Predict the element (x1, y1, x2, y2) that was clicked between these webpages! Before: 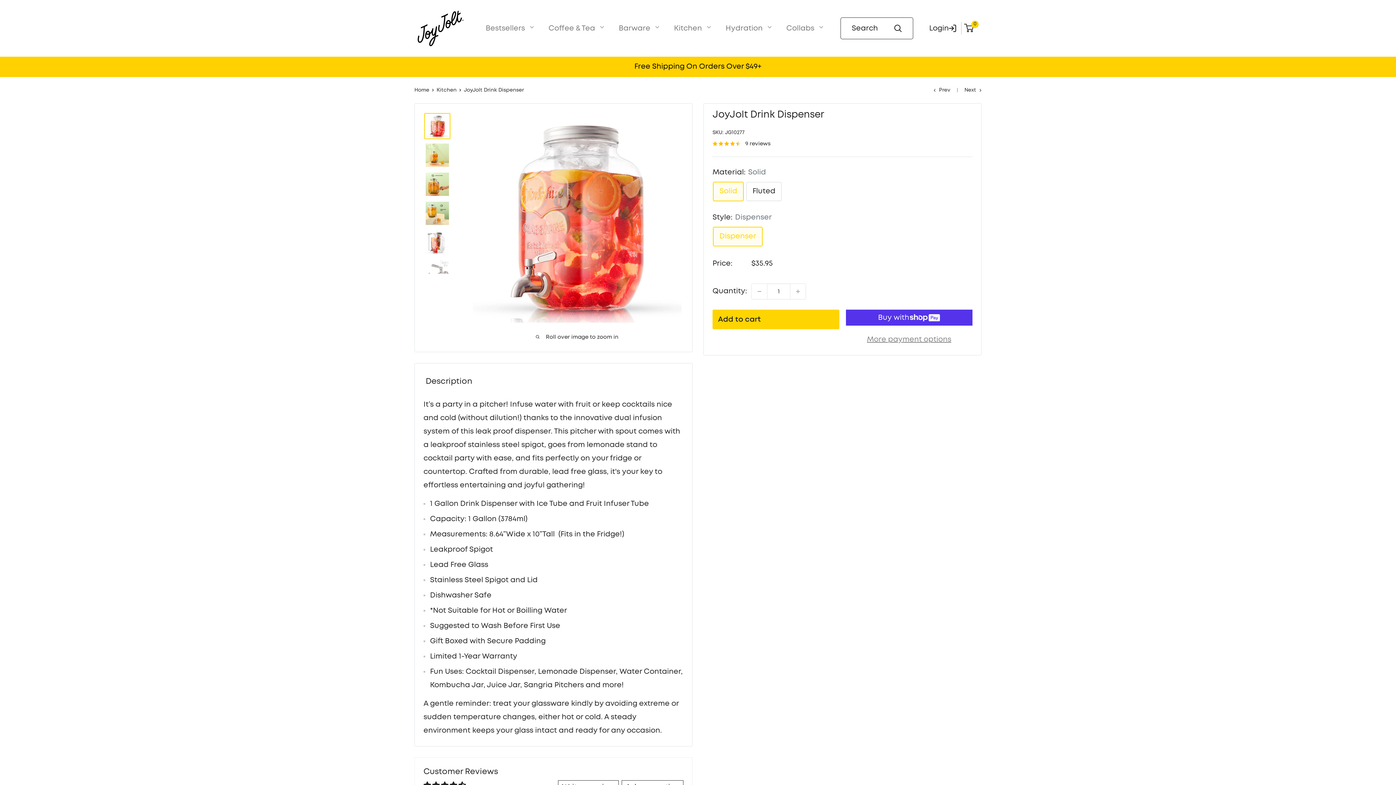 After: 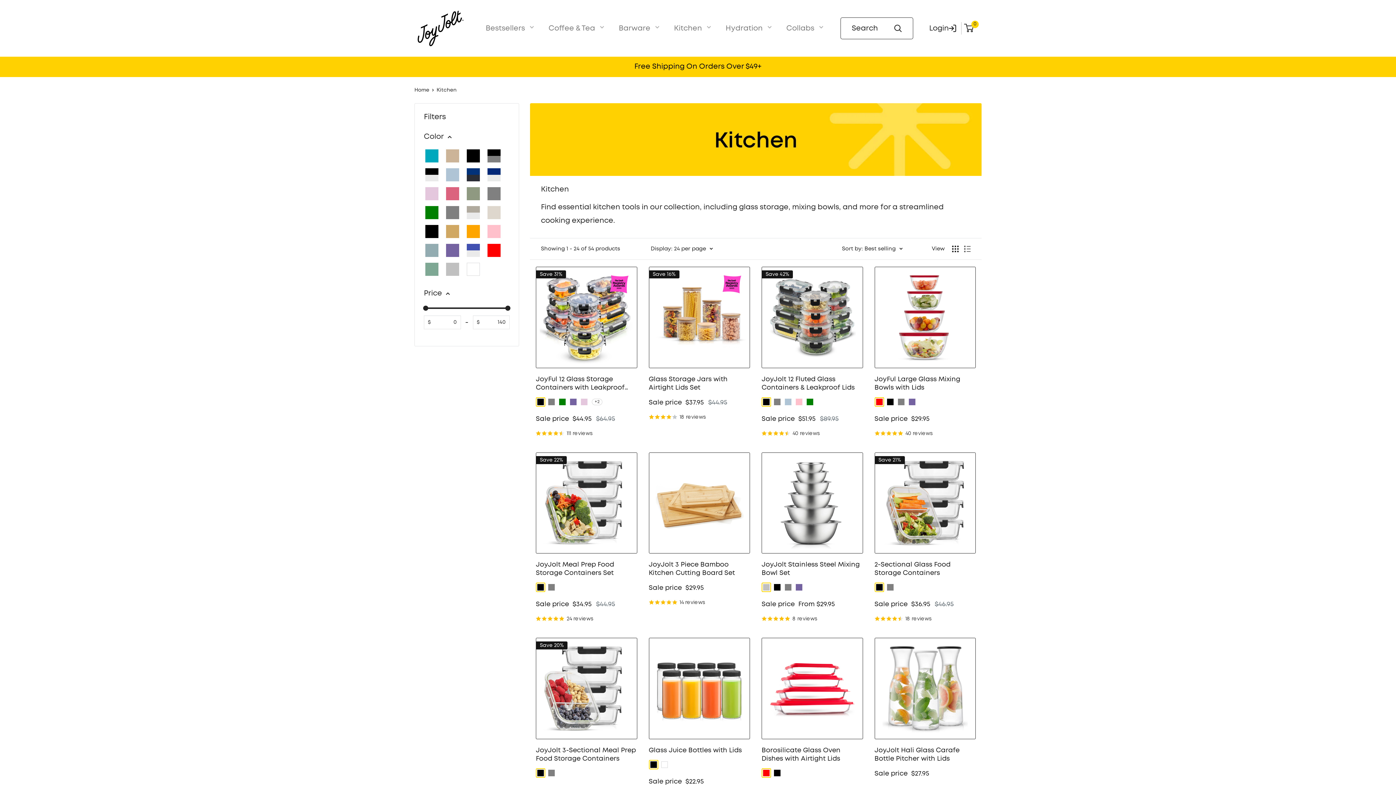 Action: bbox: (436, 88, 456, 92) label: Kitchen